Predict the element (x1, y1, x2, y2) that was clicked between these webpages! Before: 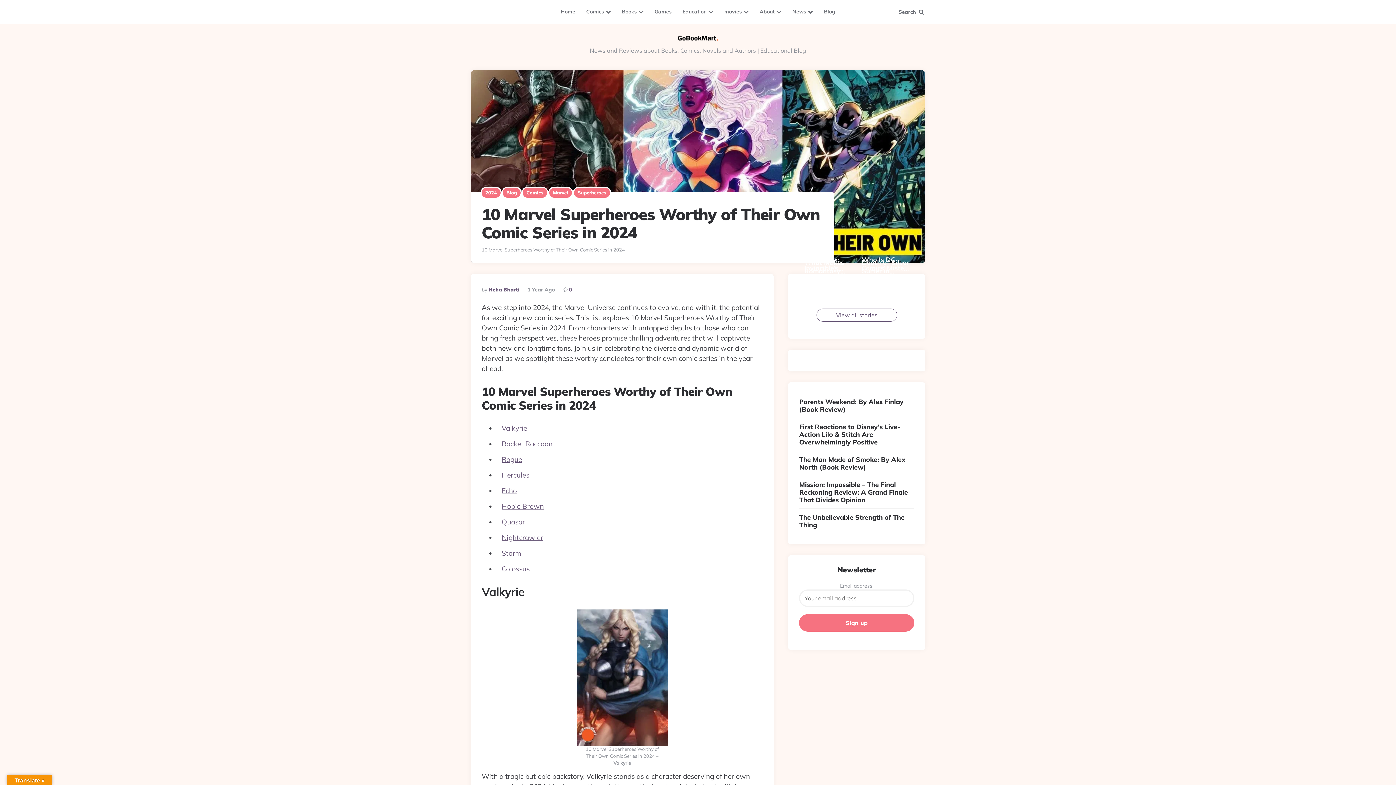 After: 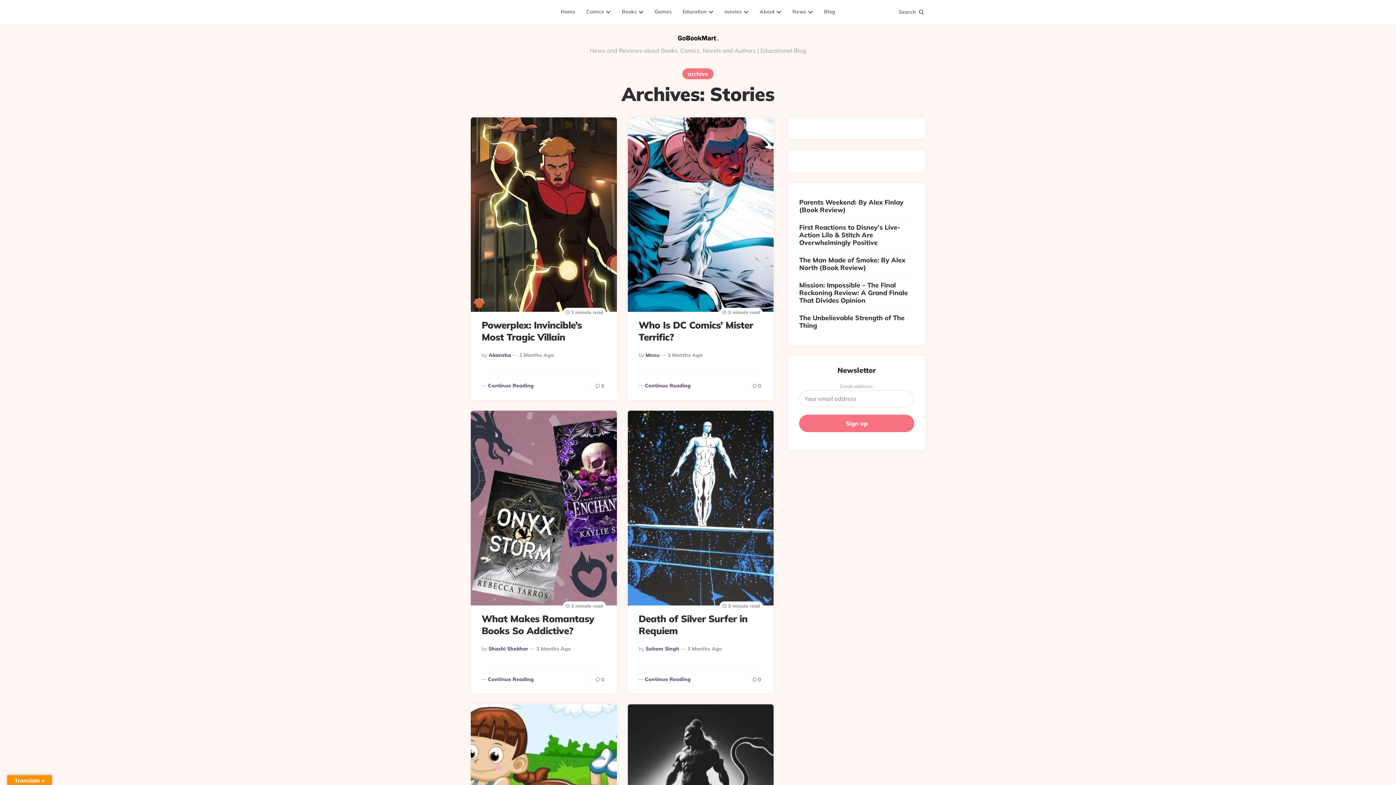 Action: label: View all stories bbox: (816, 308, 897, 321)